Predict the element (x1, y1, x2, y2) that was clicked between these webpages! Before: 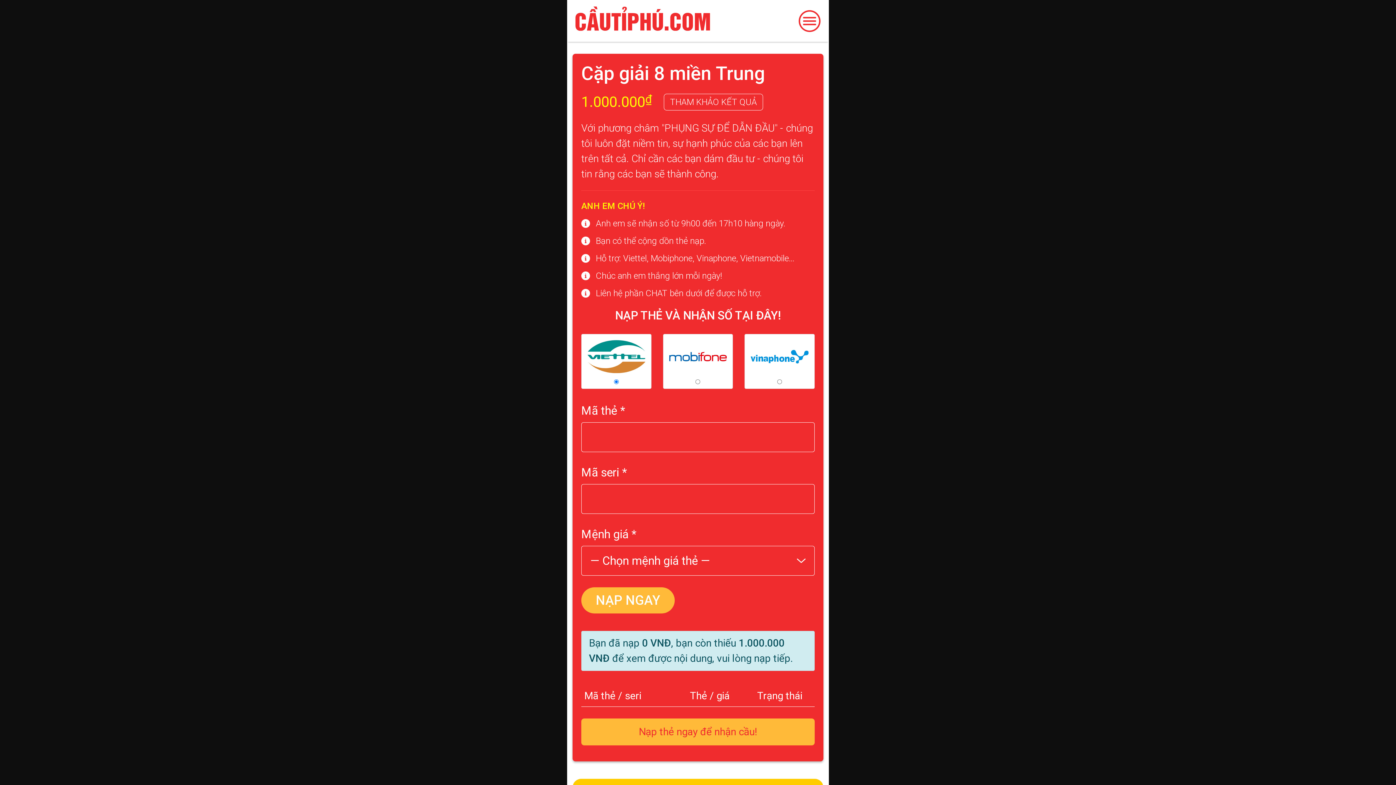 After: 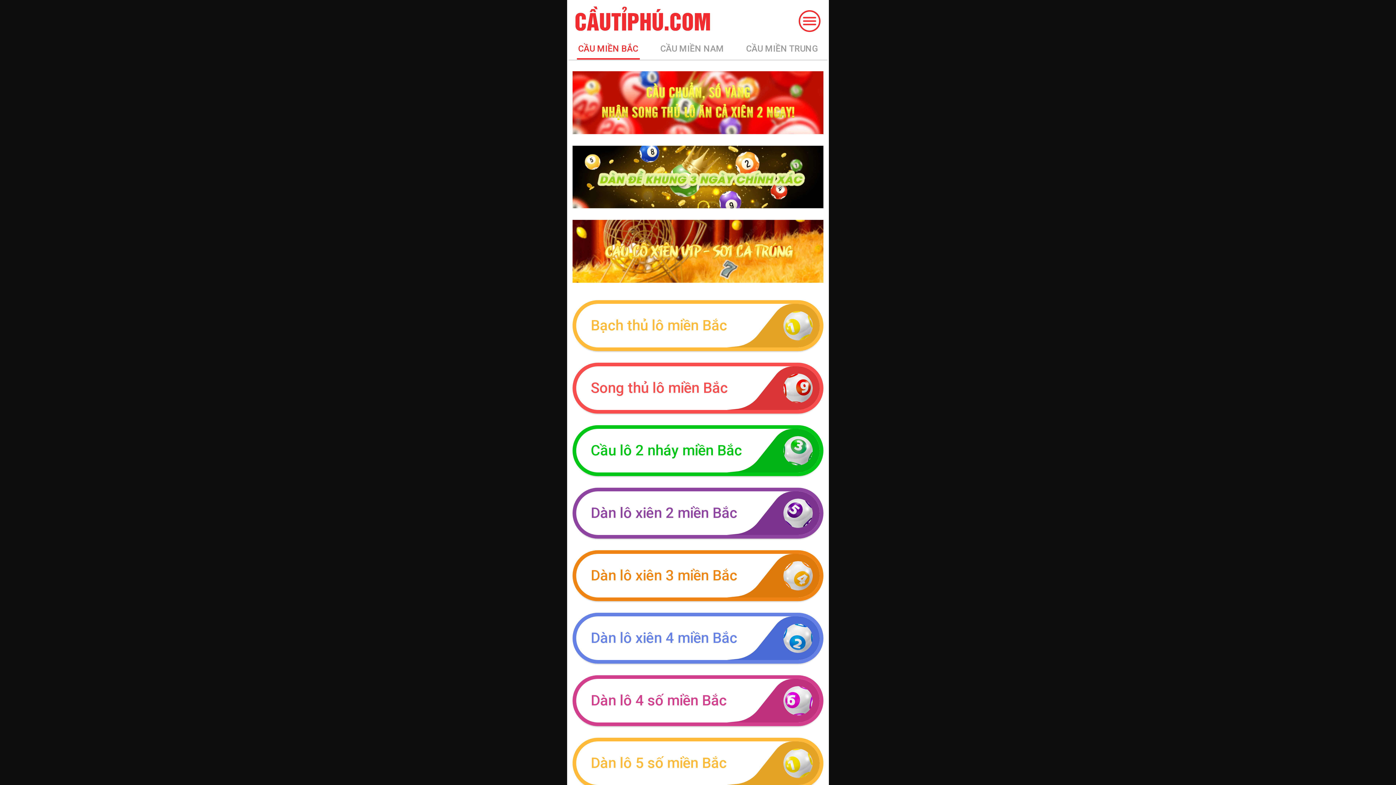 Action: bbox: (575, 6, 710, 31)